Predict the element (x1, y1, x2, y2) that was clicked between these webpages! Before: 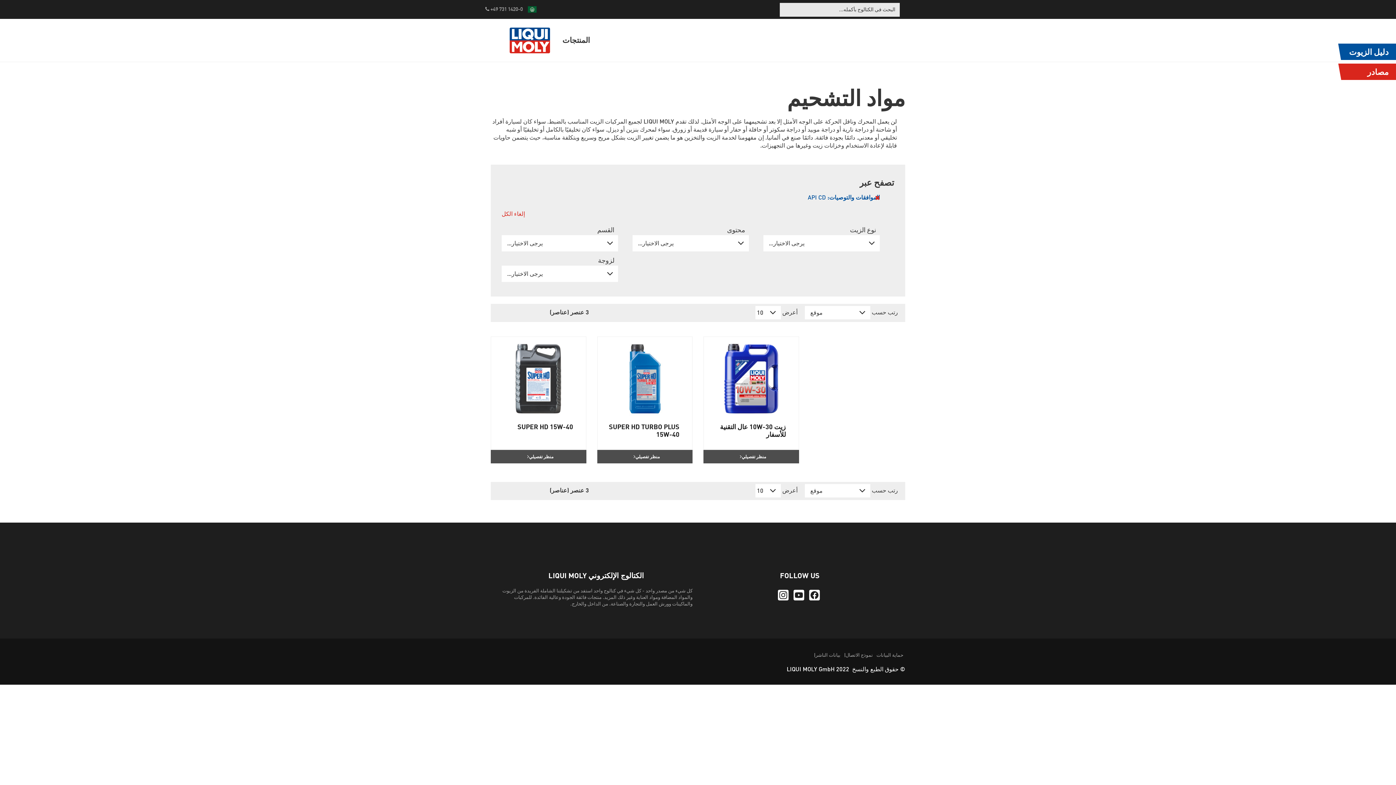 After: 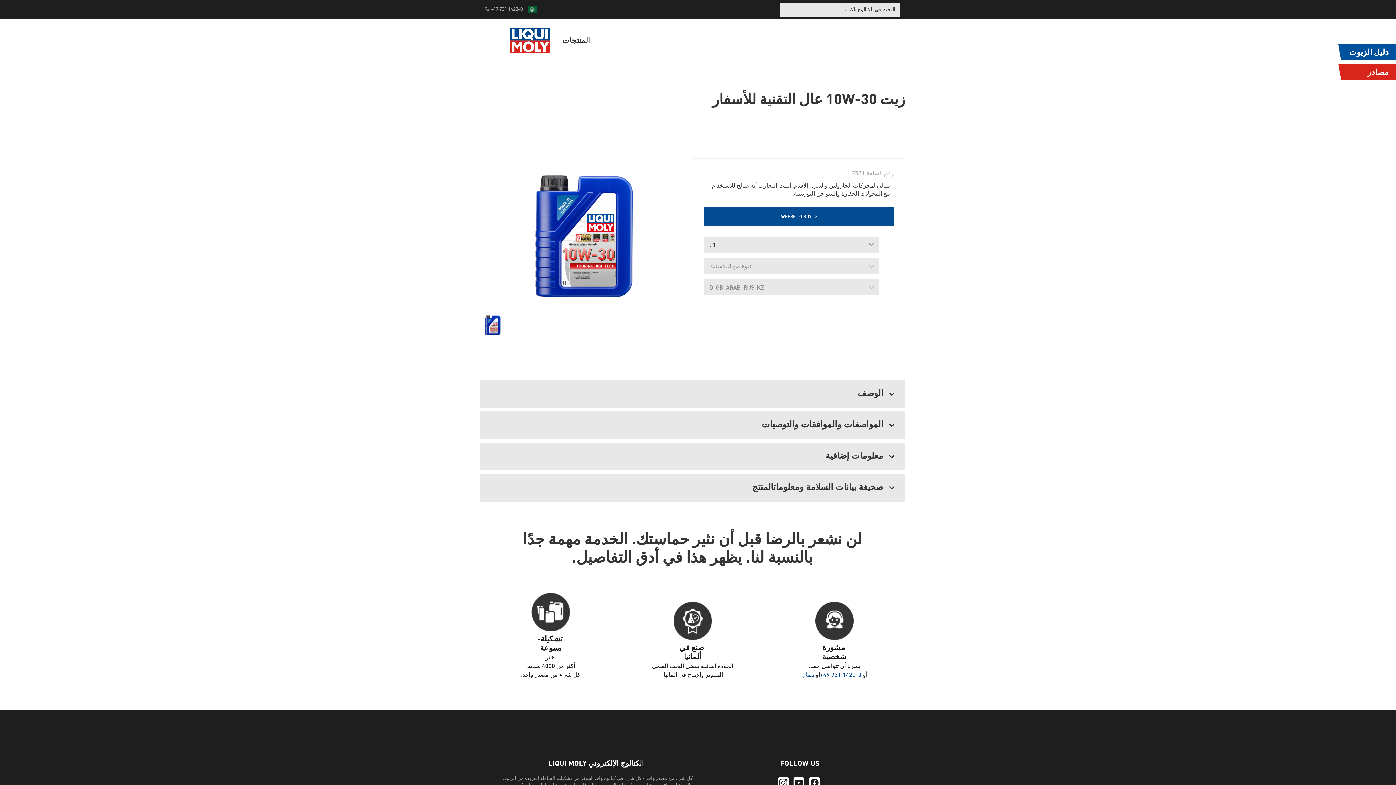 Action: bbox: (713, 340, 789, 417)